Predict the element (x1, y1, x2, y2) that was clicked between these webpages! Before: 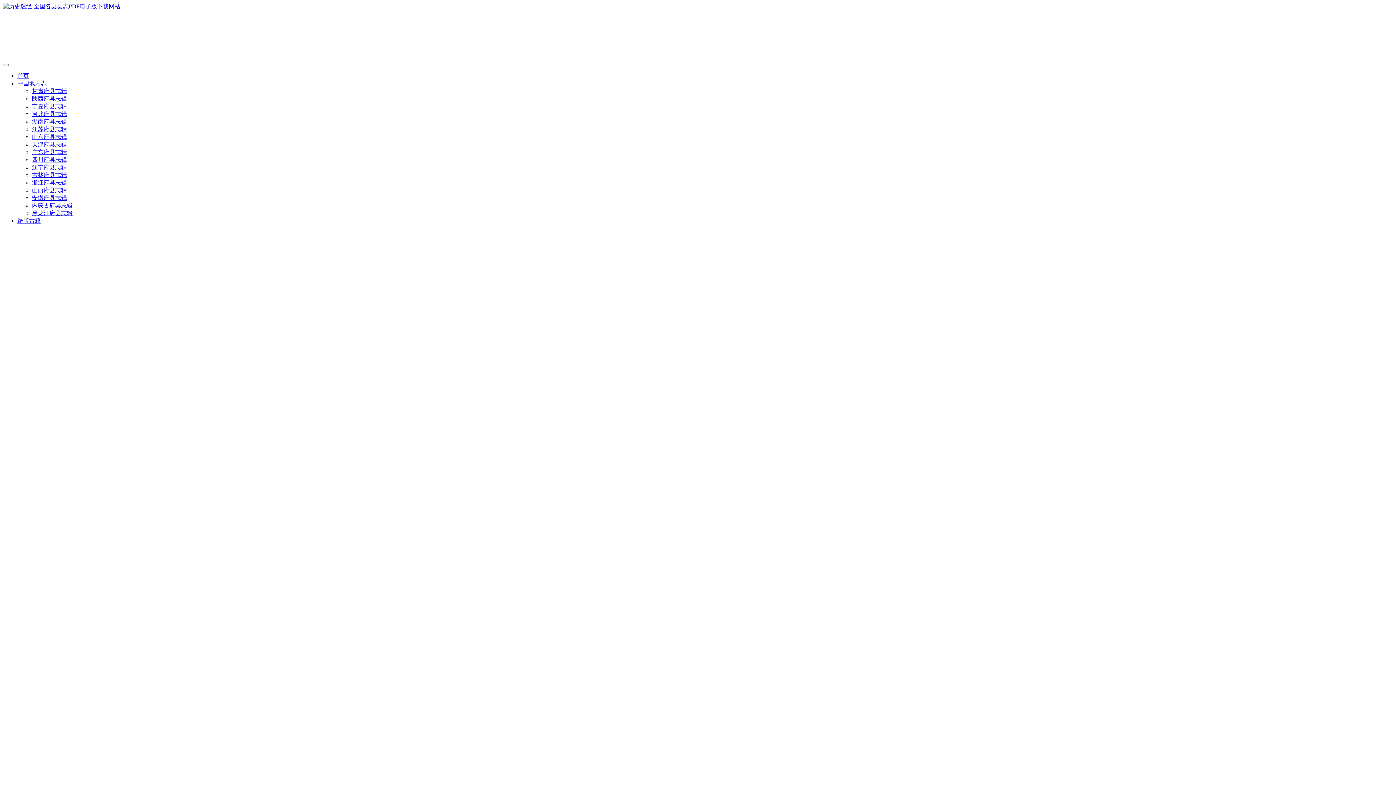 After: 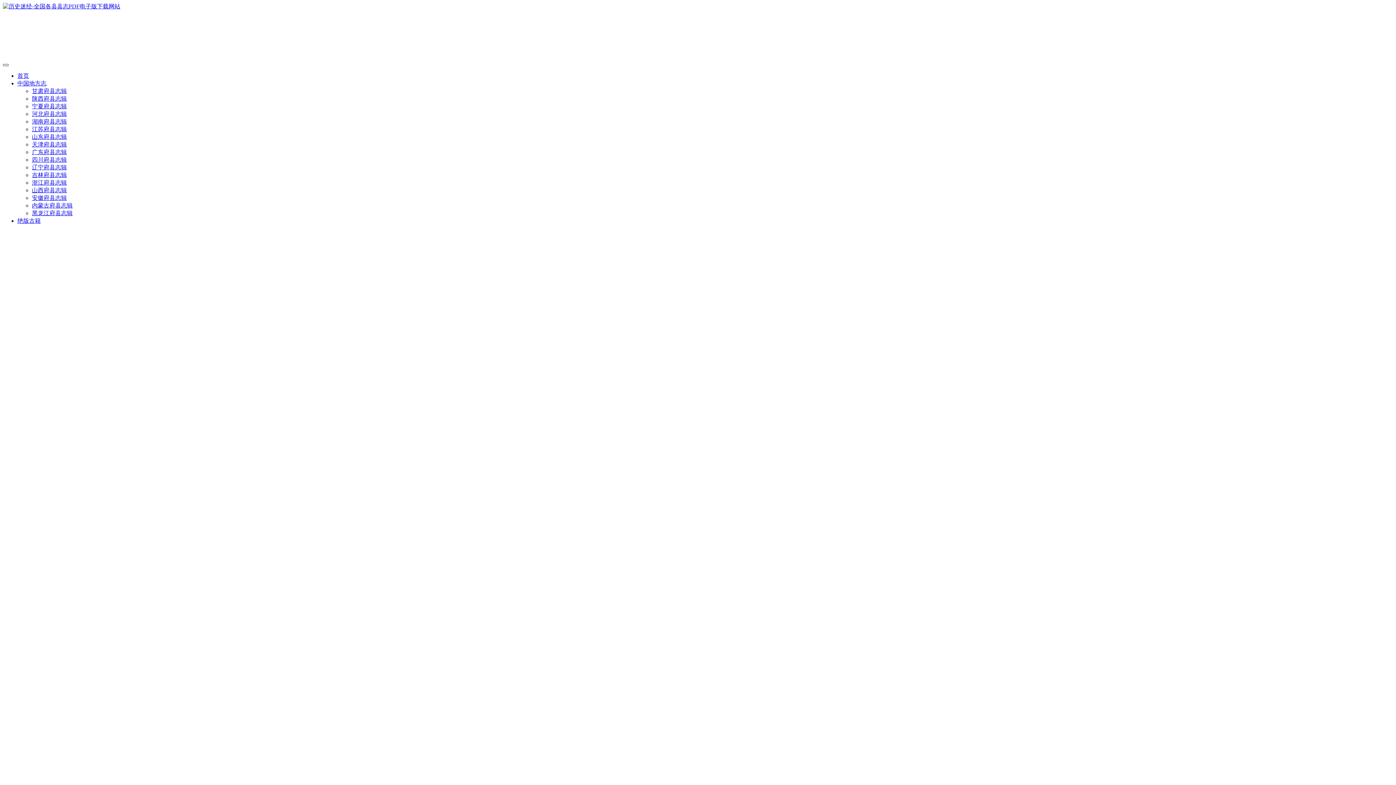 Action: bbox: (2, 64, 8, 66)